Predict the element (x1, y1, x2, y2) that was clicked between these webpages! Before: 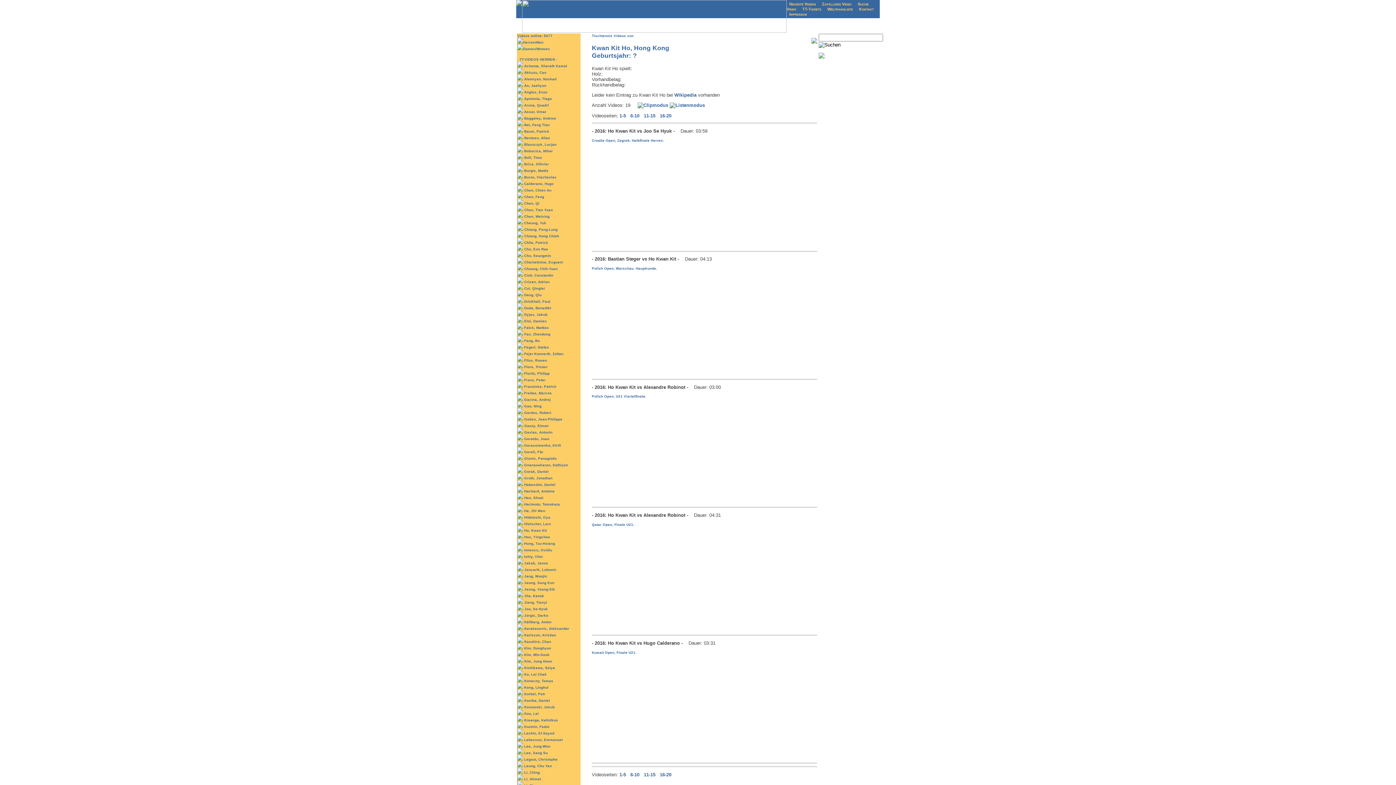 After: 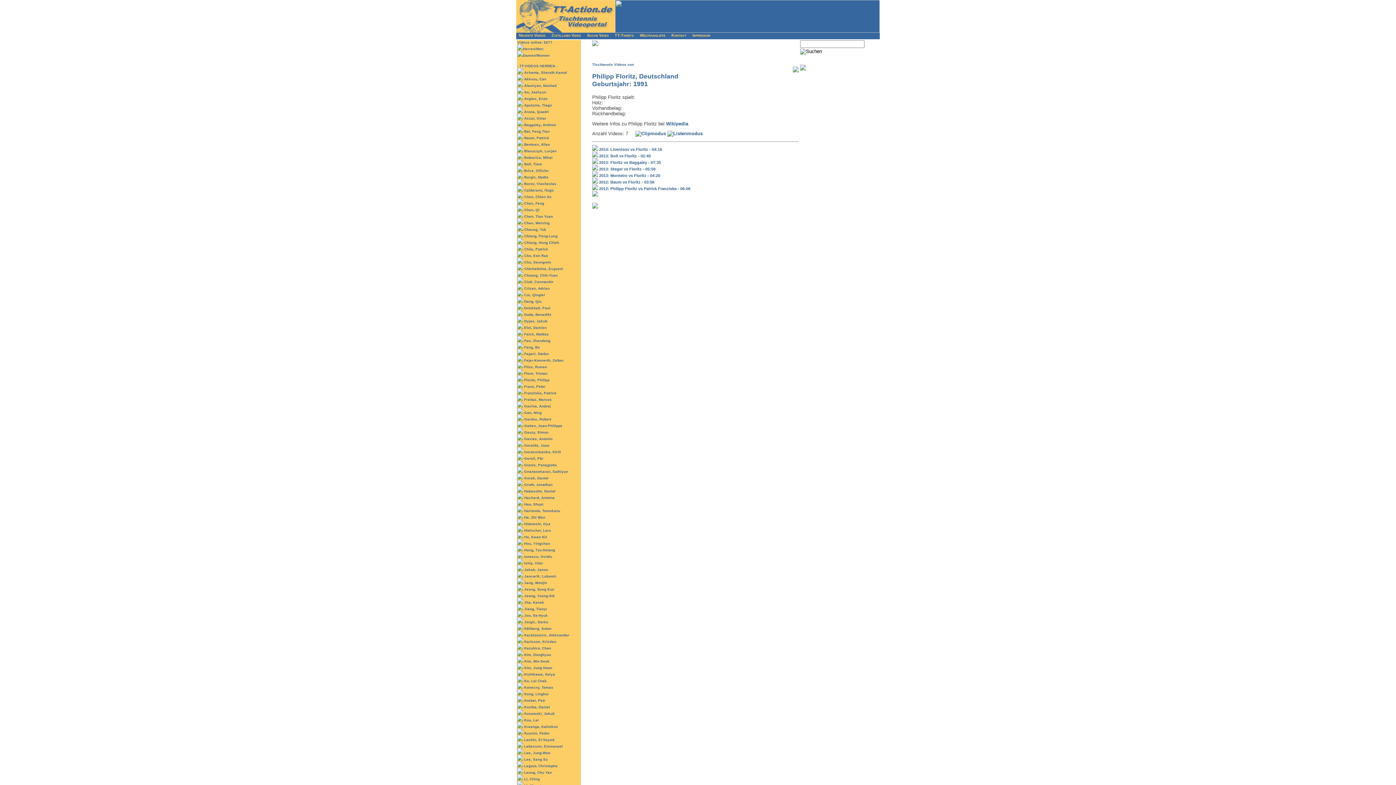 Action: bbox: (517, 371, 549, 375) label:  Floritz, Philipp